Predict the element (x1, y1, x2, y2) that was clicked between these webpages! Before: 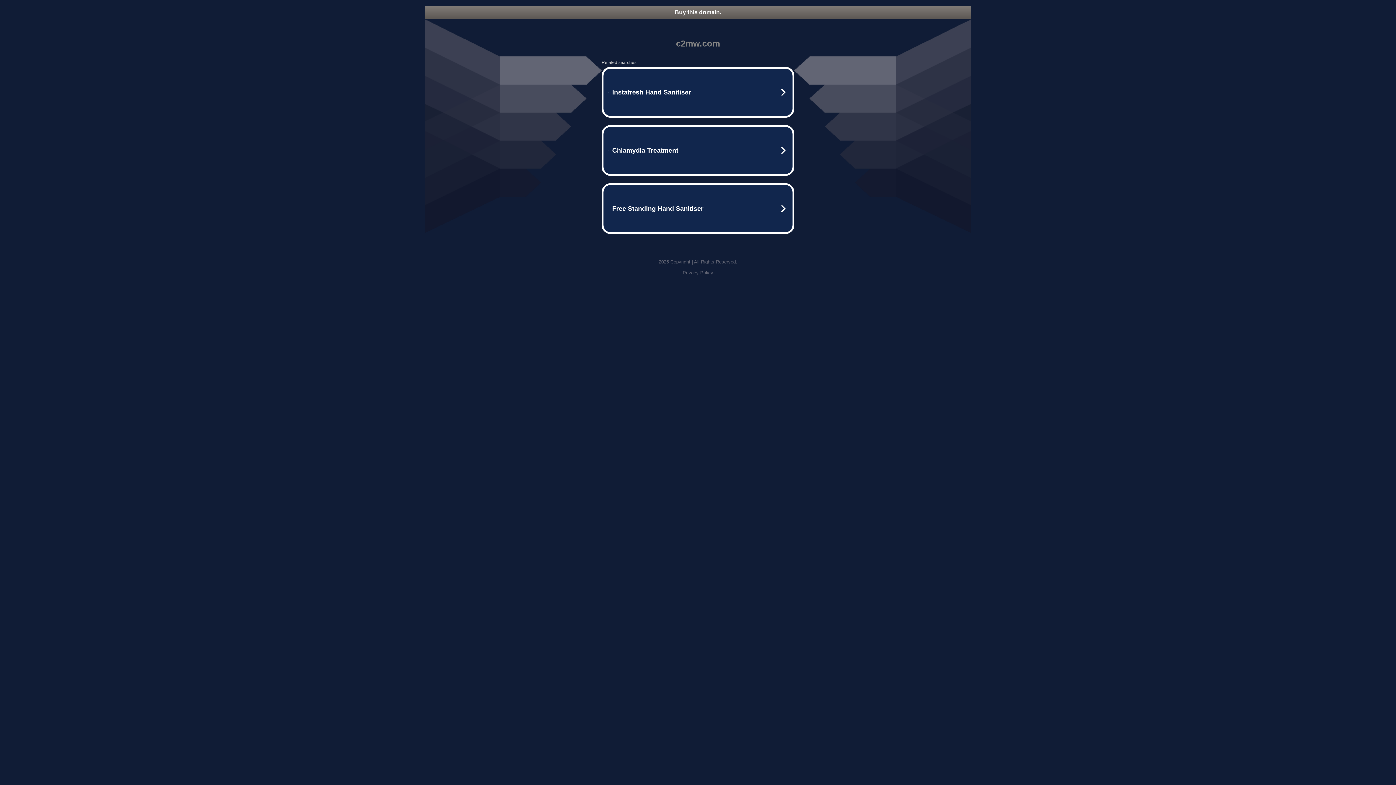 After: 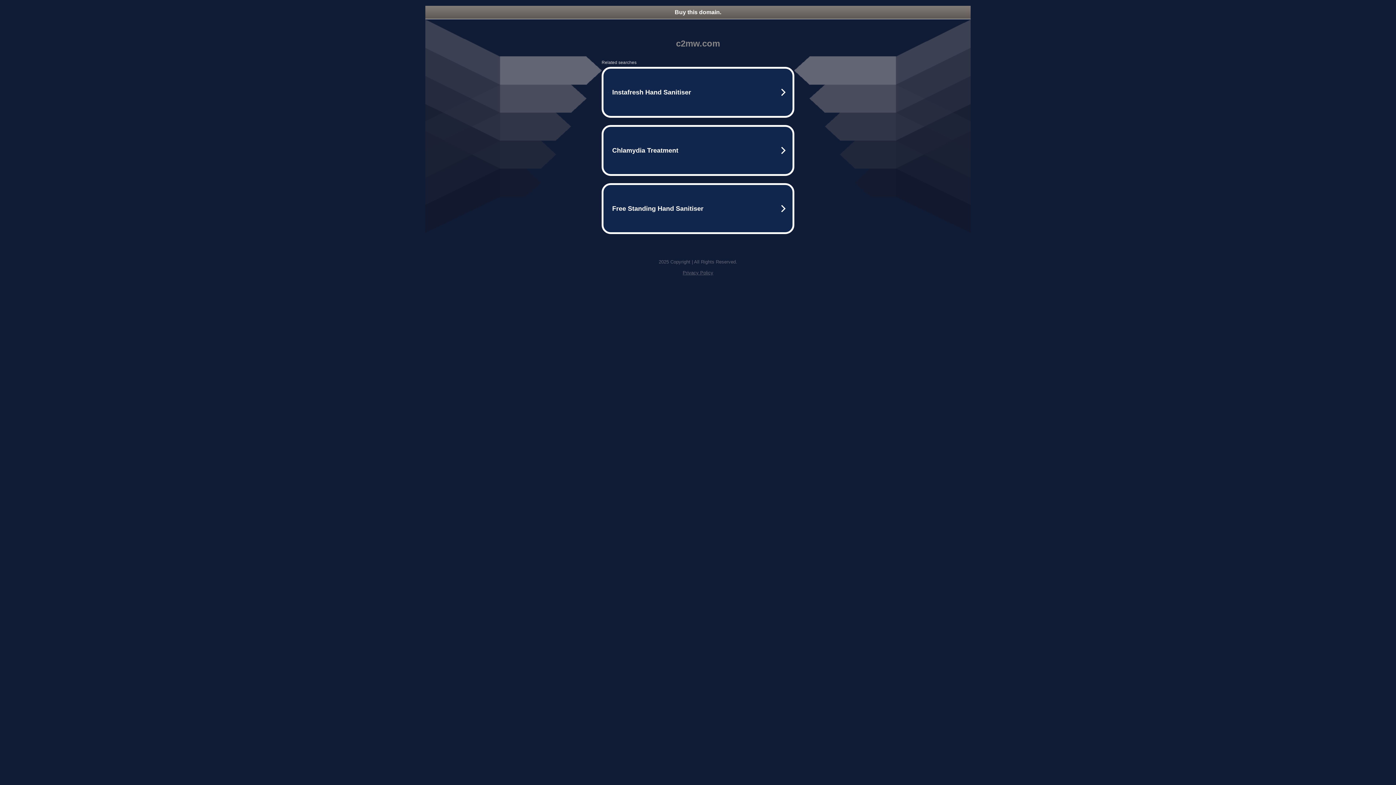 Action: bbox: (682, 270, 713, 275) label: Privacy Policy